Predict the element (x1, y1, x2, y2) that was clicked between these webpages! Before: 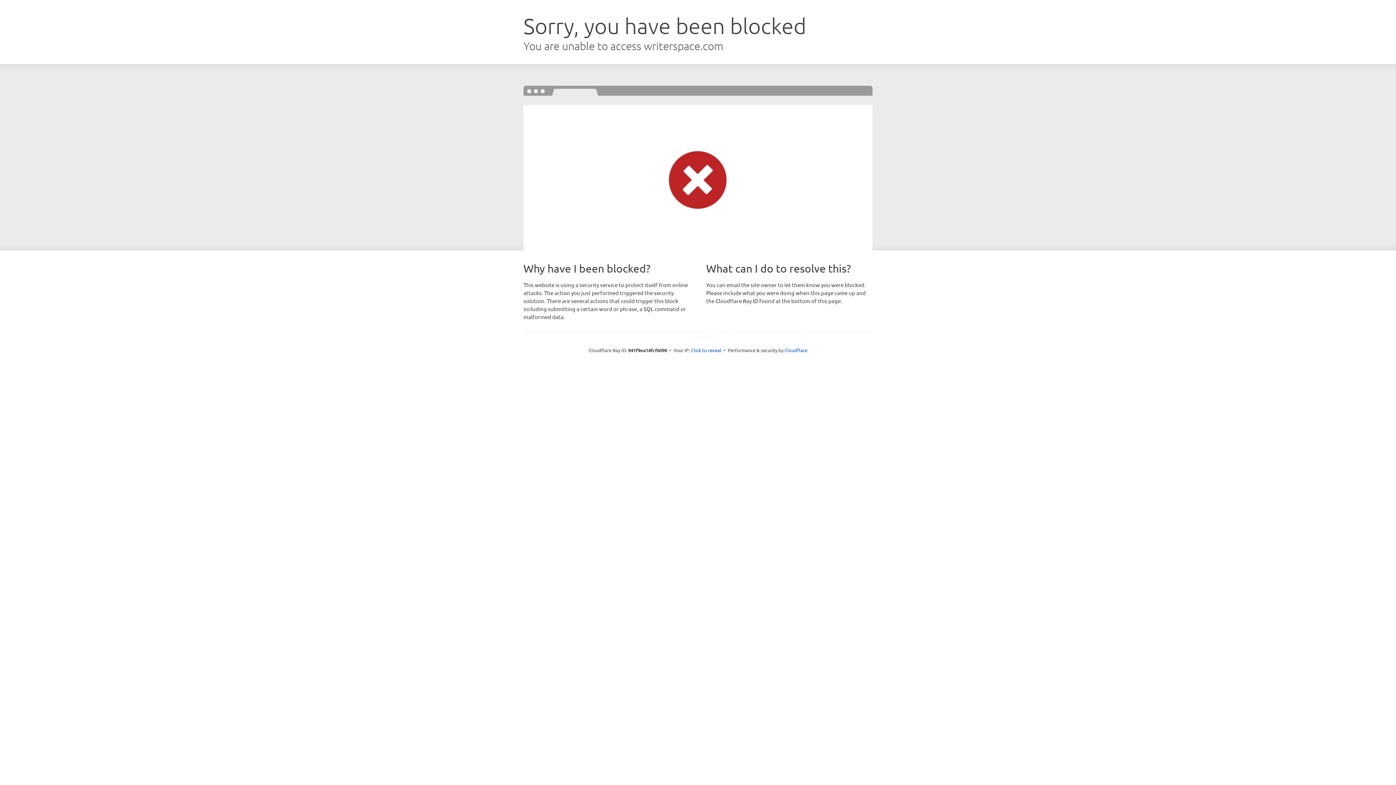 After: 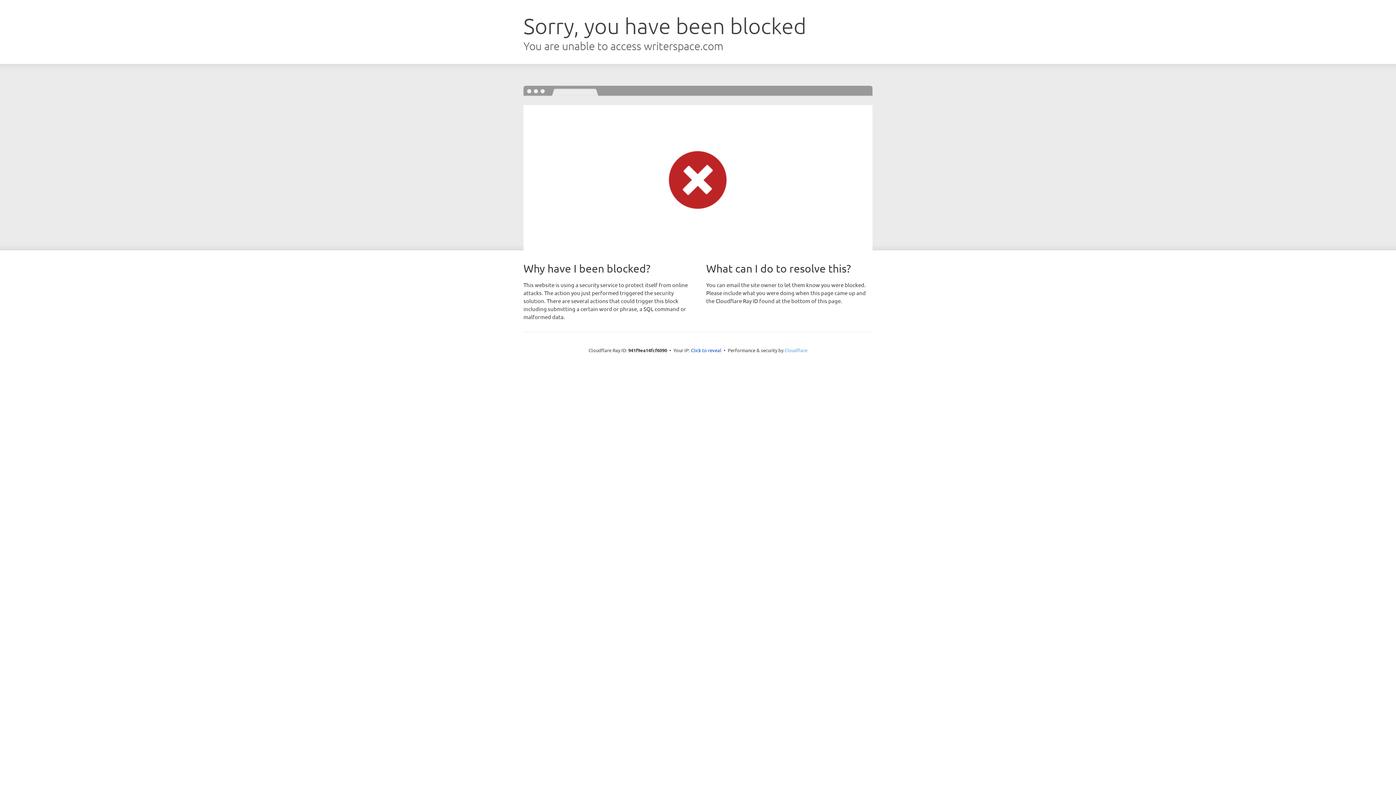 Action: bbox: (784, 347, 807, 353) label: Cloudflare